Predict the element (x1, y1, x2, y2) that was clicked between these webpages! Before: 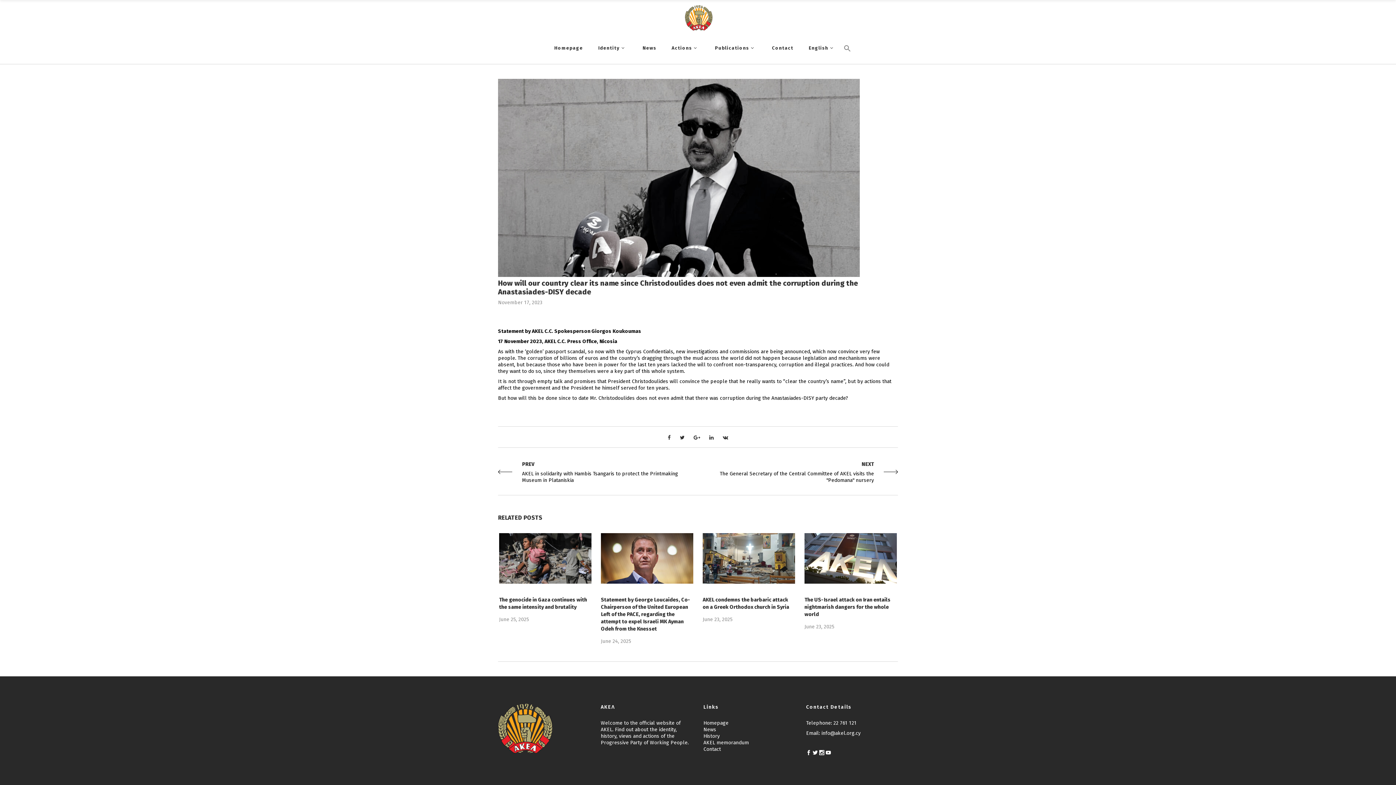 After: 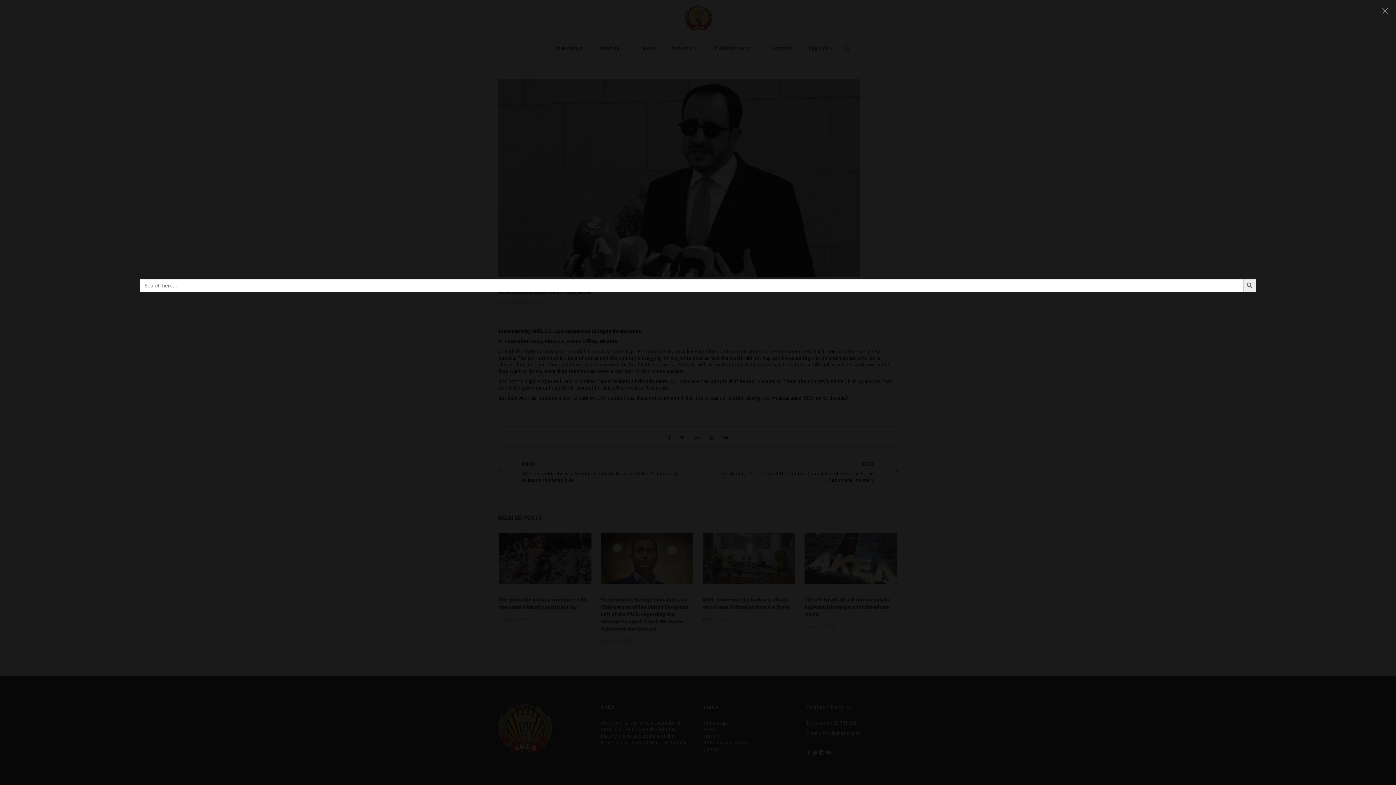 Action: label: Search Icon Link bbox: (843, 44, 851, 76)